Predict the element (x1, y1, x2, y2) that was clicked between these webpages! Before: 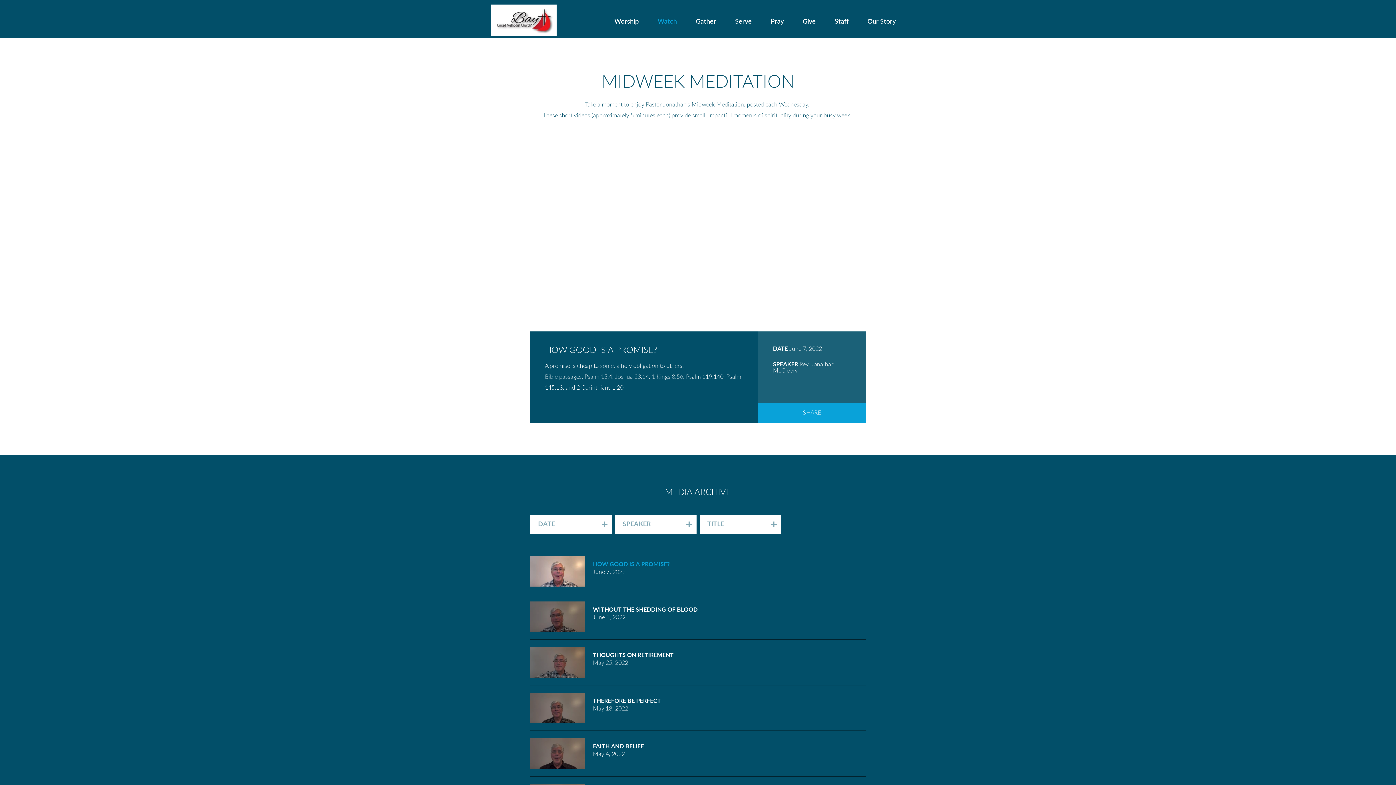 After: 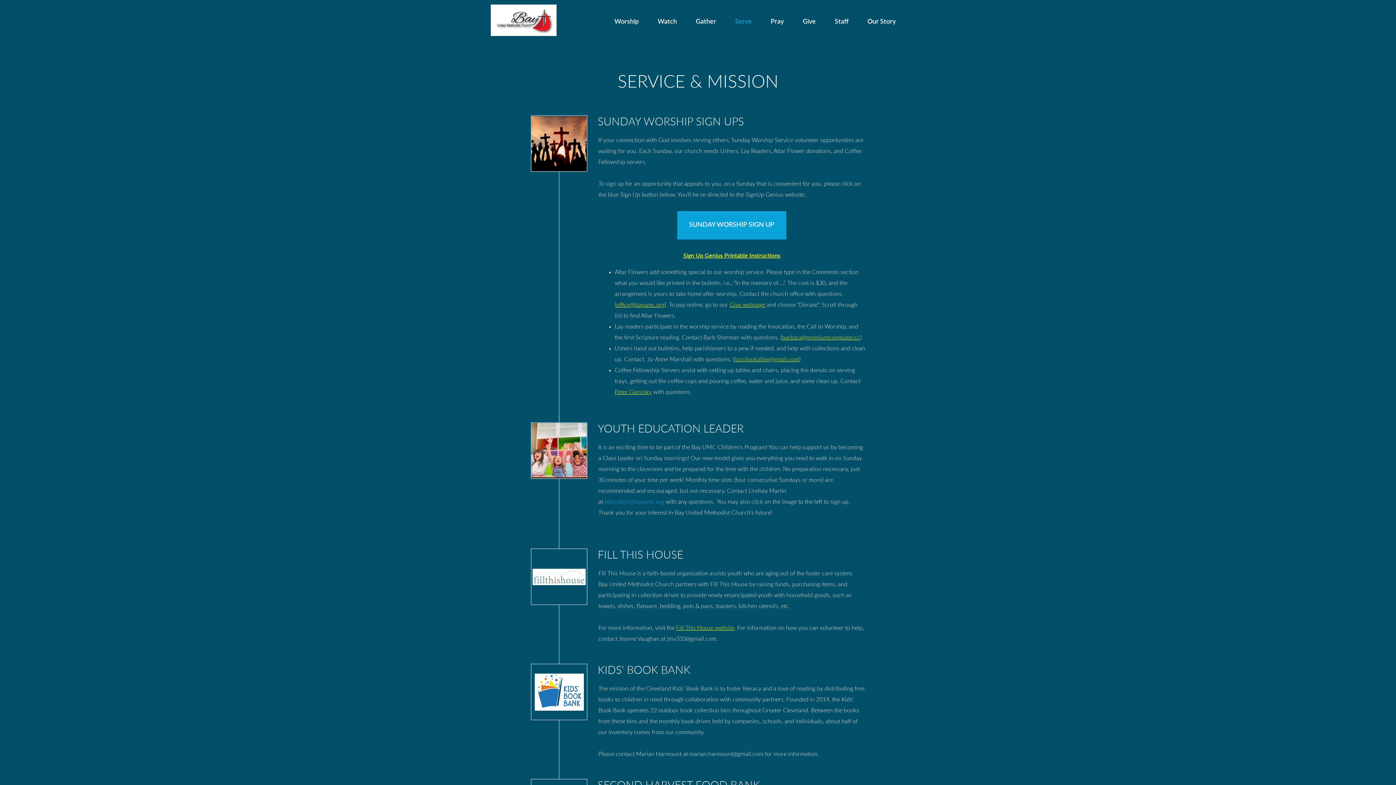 Action: label: Serve bbox: (735, 18, 752, 25)